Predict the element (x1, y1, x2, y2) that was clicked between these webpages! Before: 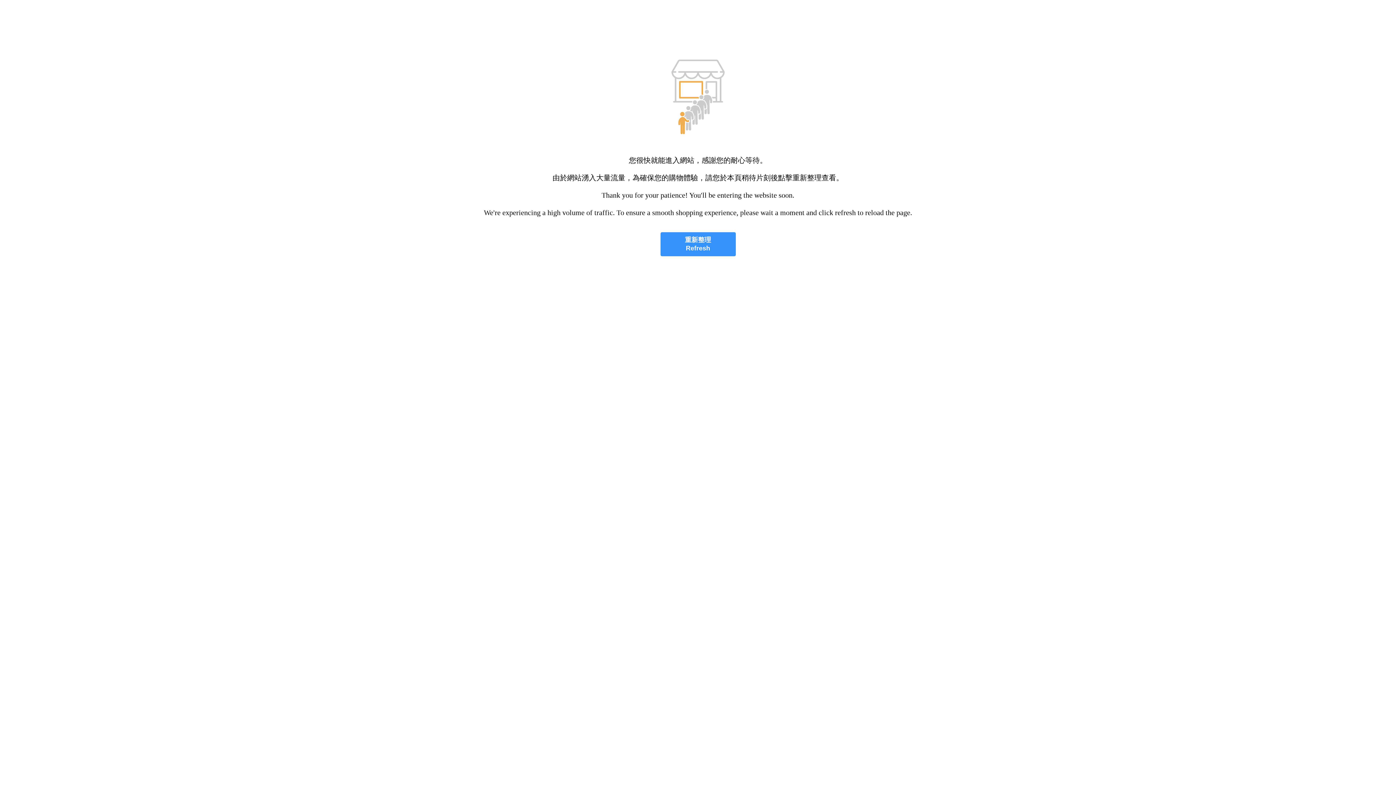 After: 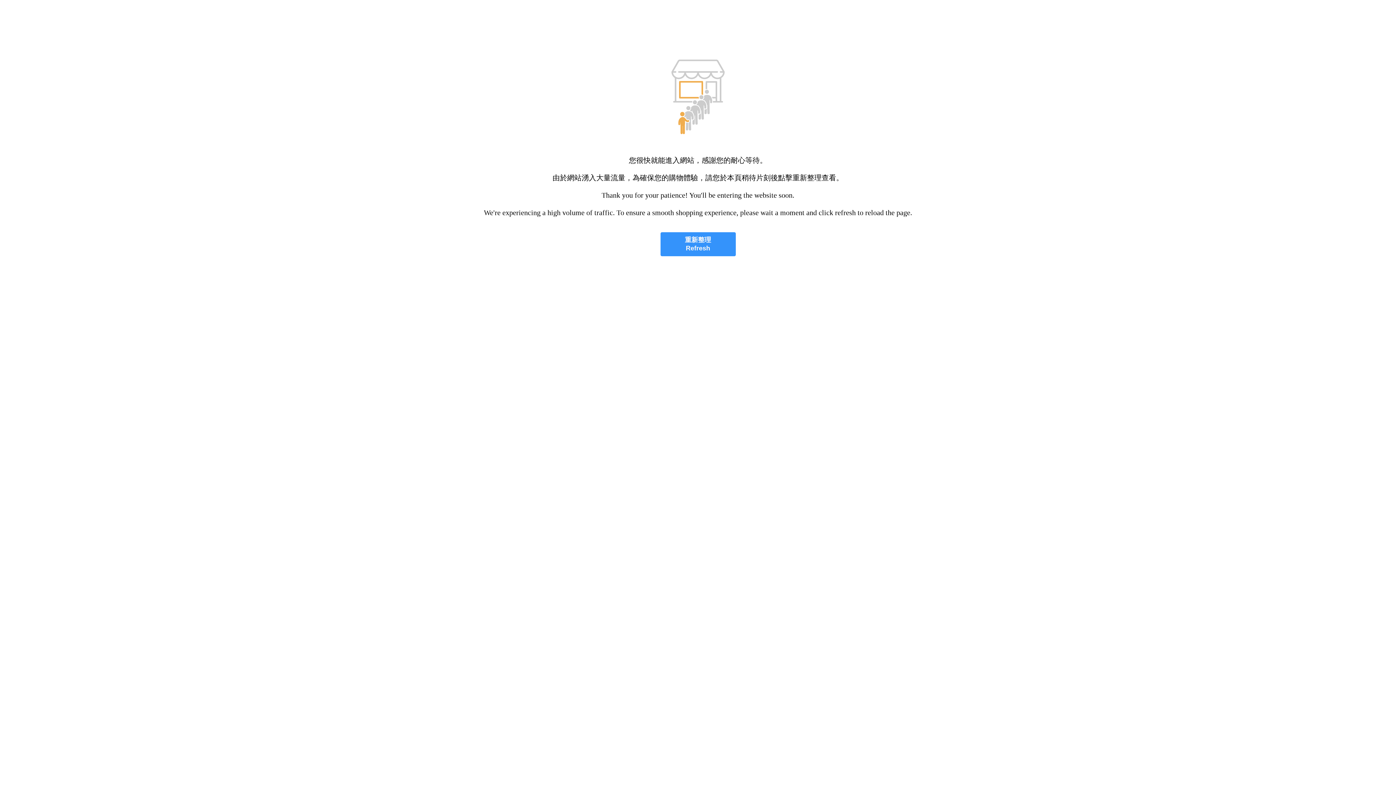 Action: label: 重新整理
Refresh bbox: (660, 232, 735, 256)